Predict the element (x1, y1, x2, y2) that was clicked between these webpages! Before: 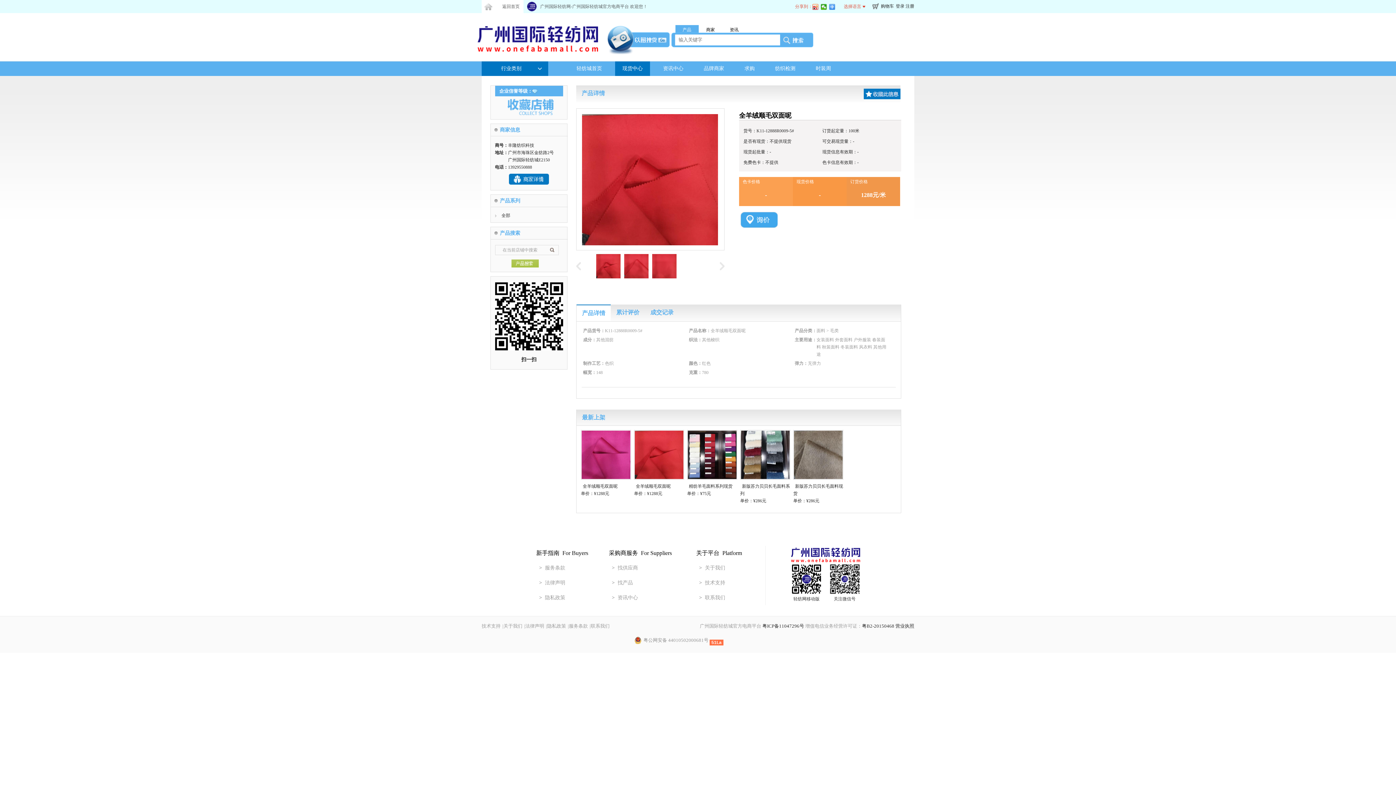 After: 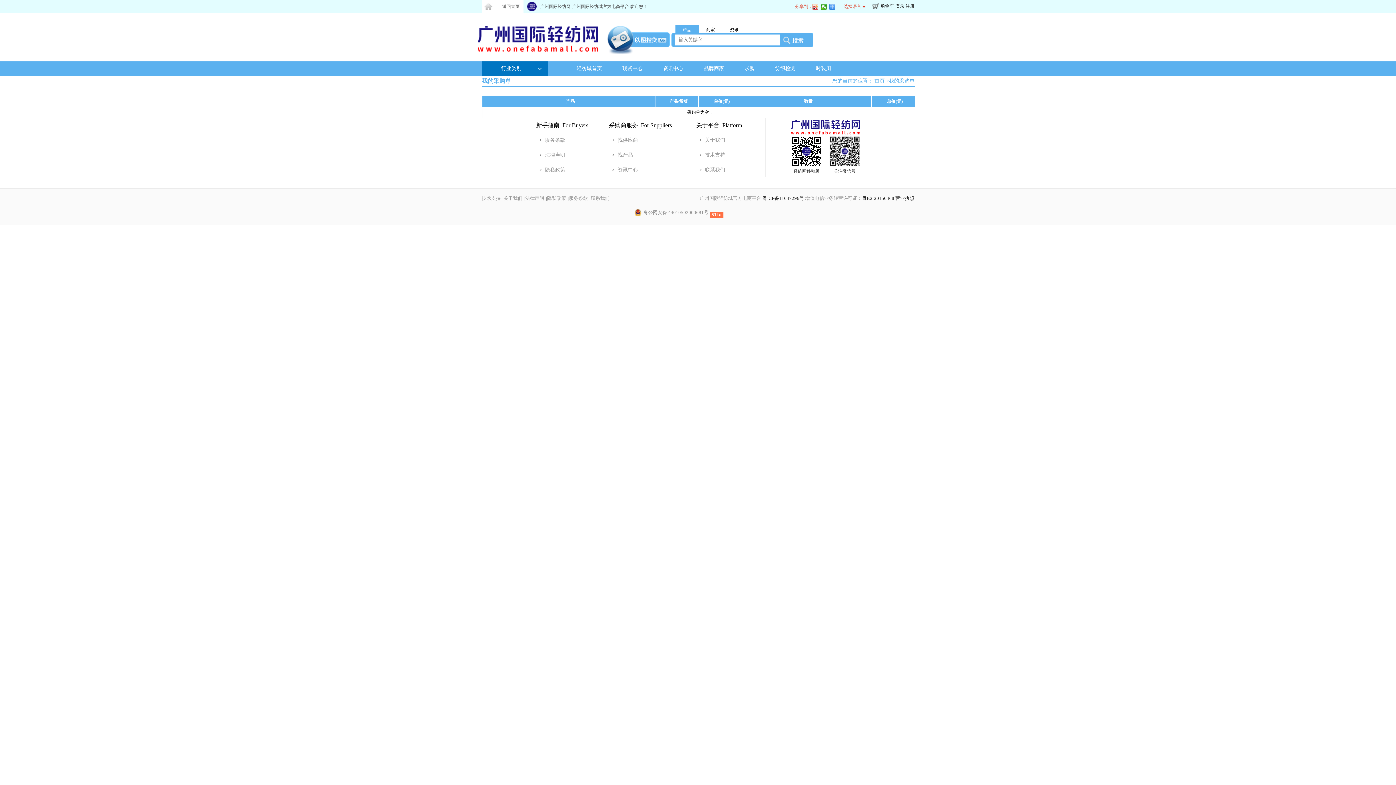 Action: bbox: (881, 3, 894, 8) label: 购物车